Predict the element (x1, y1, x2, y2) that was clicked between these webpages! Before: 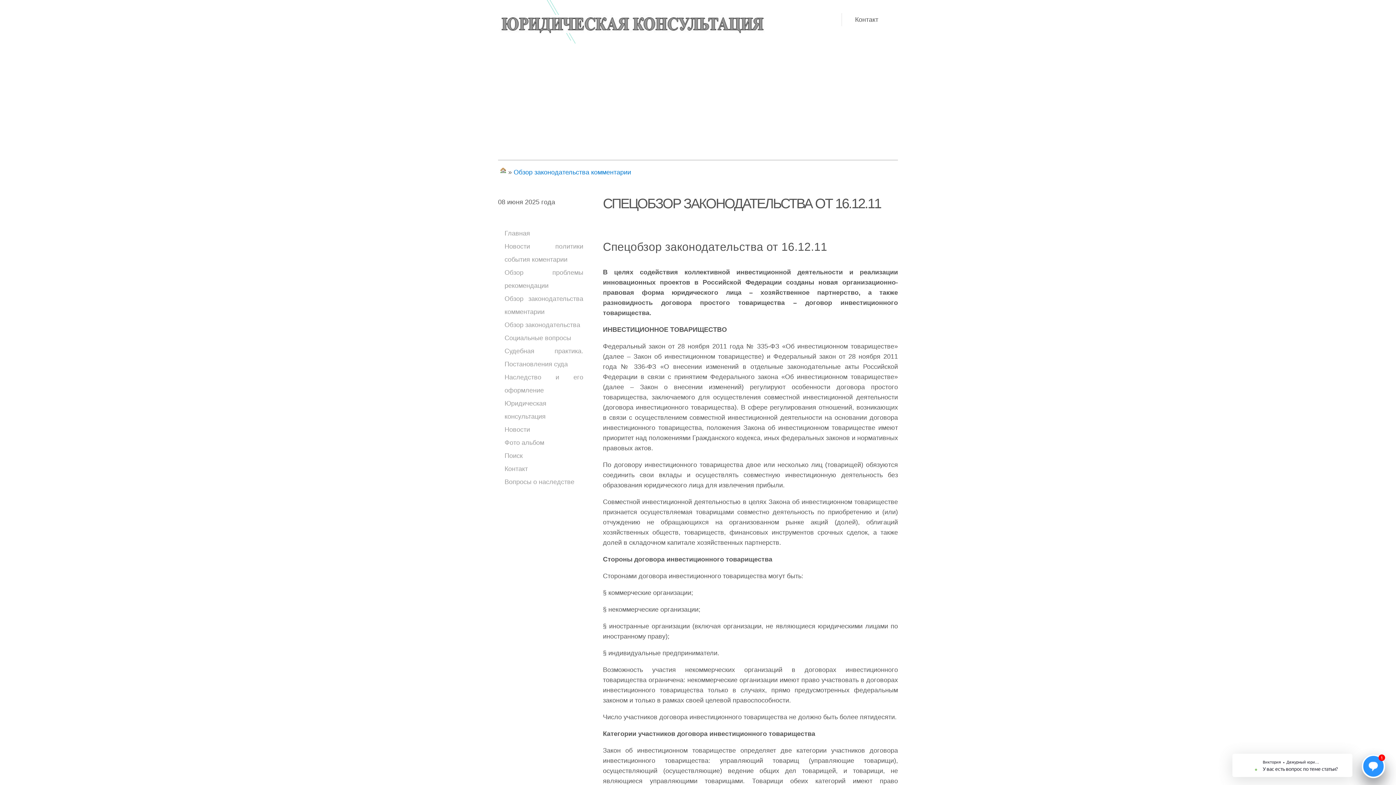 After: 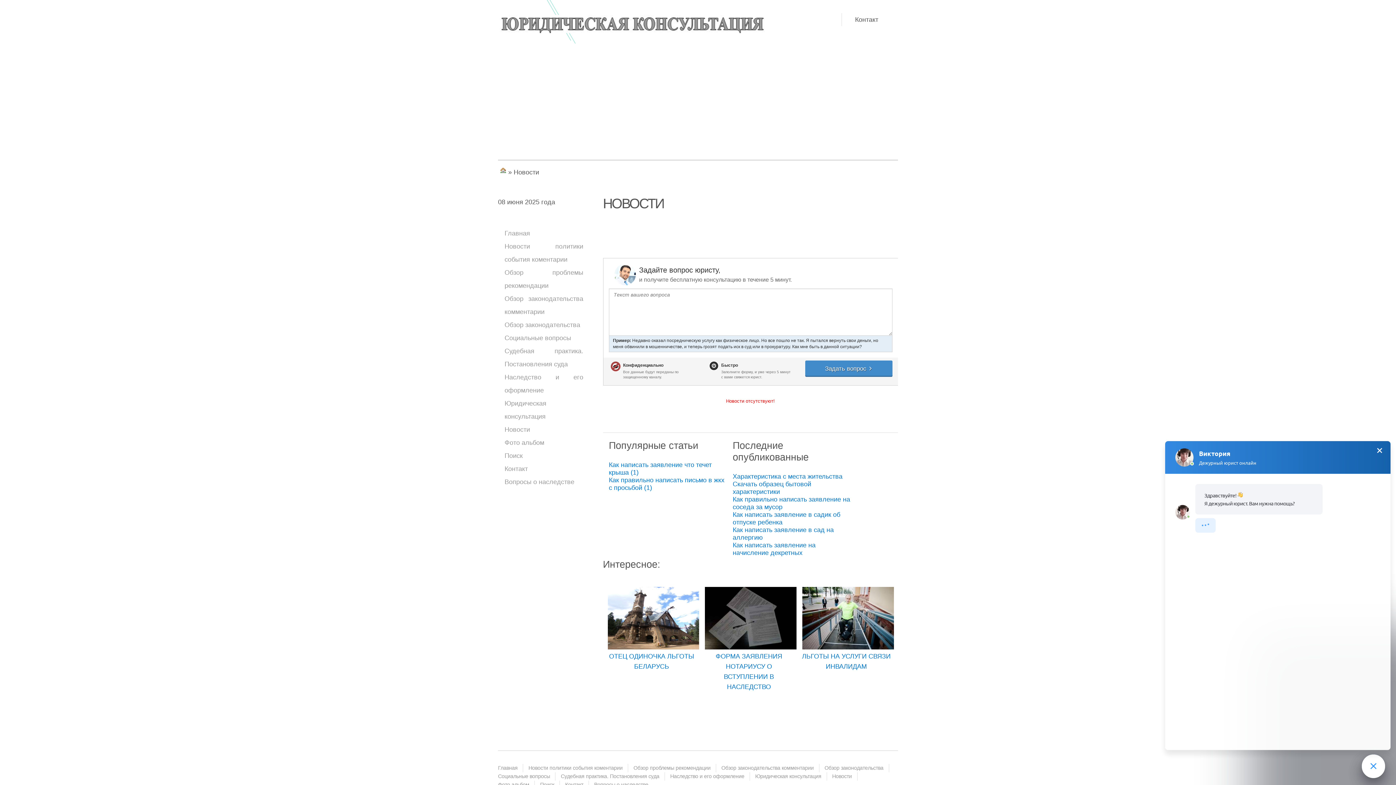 Action: label: Новости bbox: (504, 426, 530, 433)